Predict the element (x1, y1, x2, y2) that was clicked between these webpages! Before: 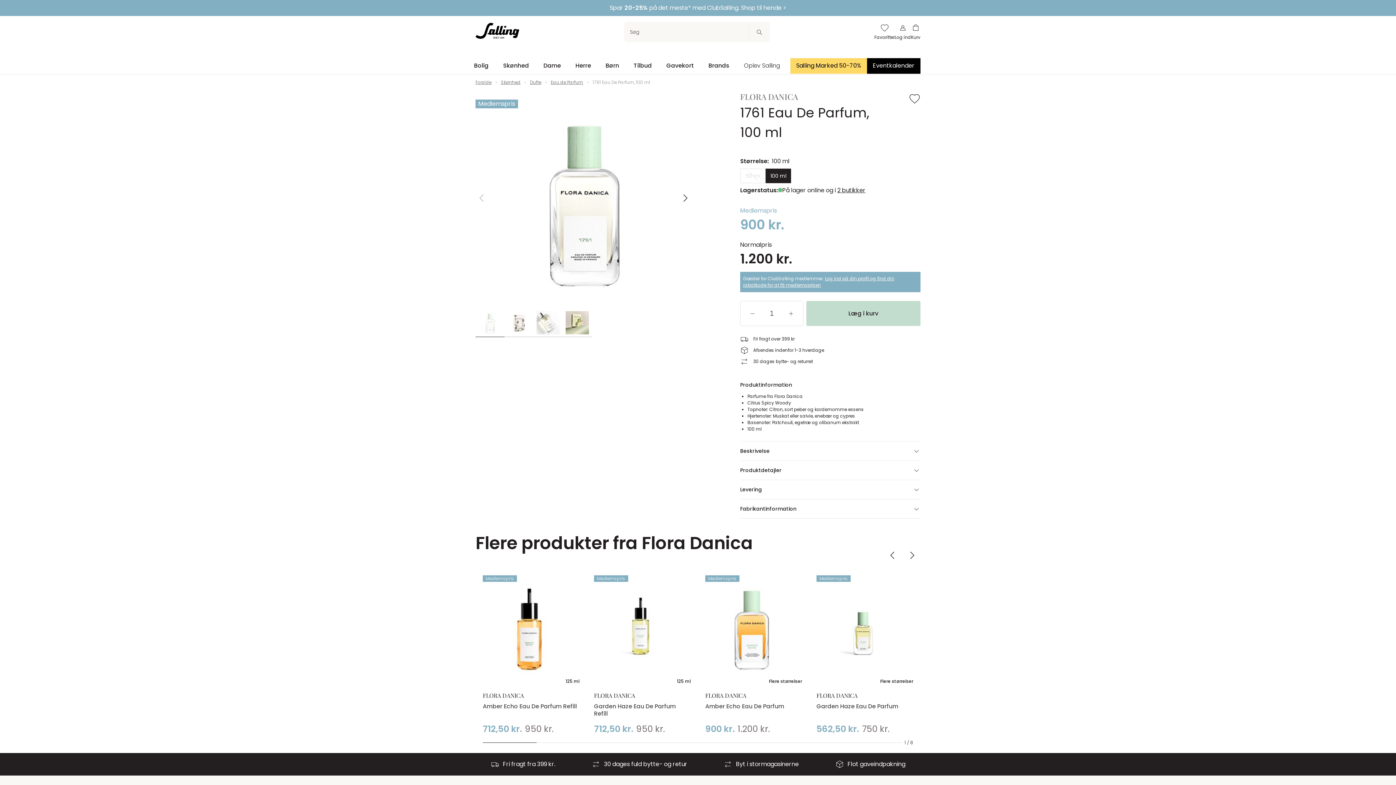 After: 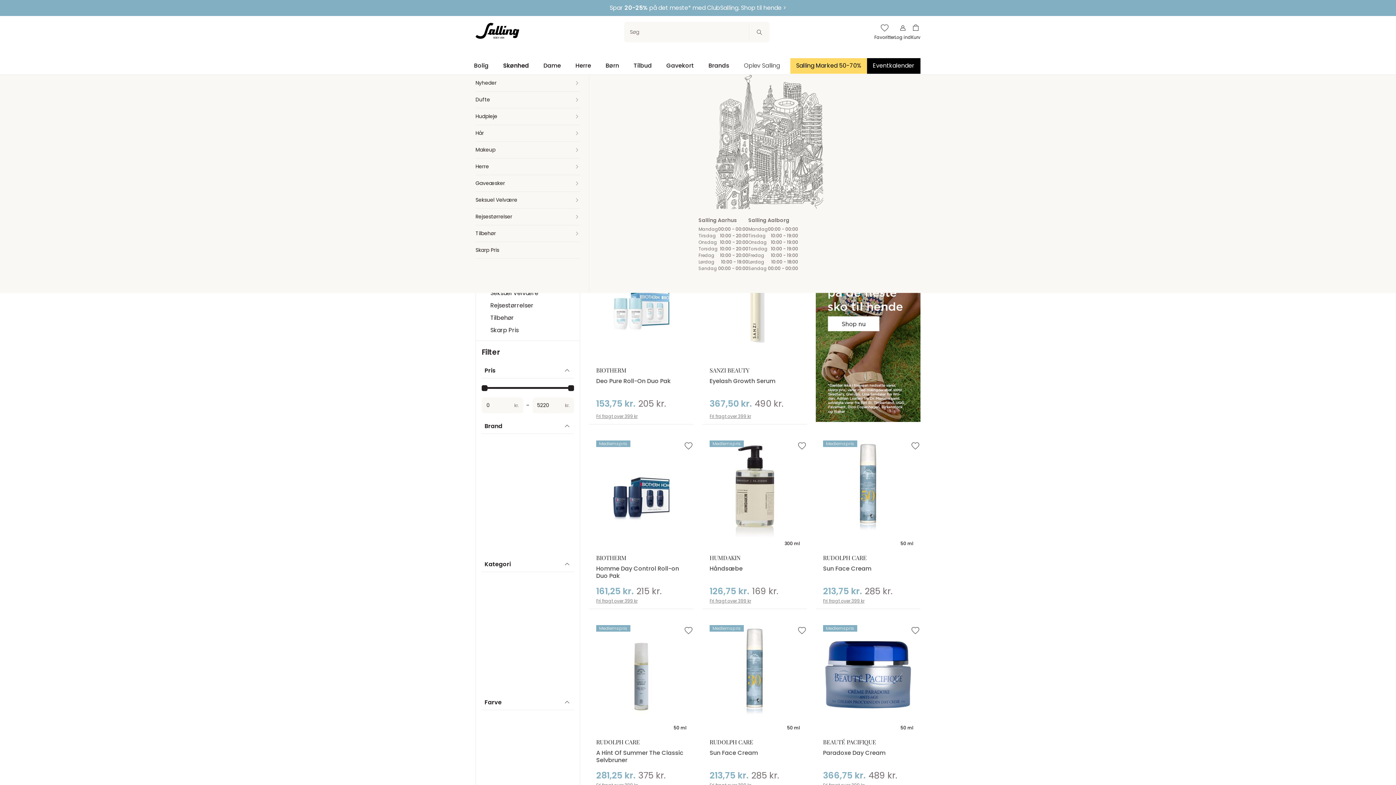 Action: bbox: (496, 57, 536, 74) label: Skønhed